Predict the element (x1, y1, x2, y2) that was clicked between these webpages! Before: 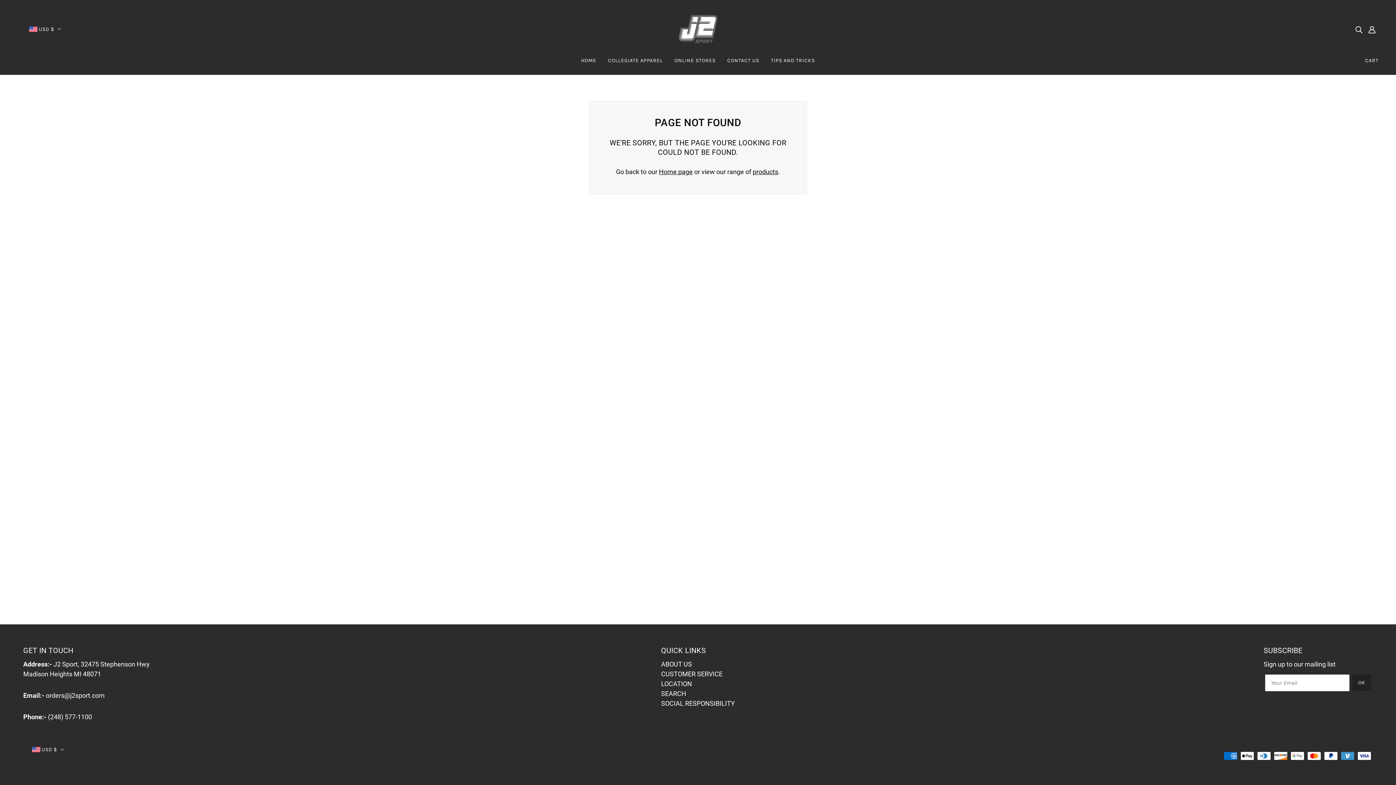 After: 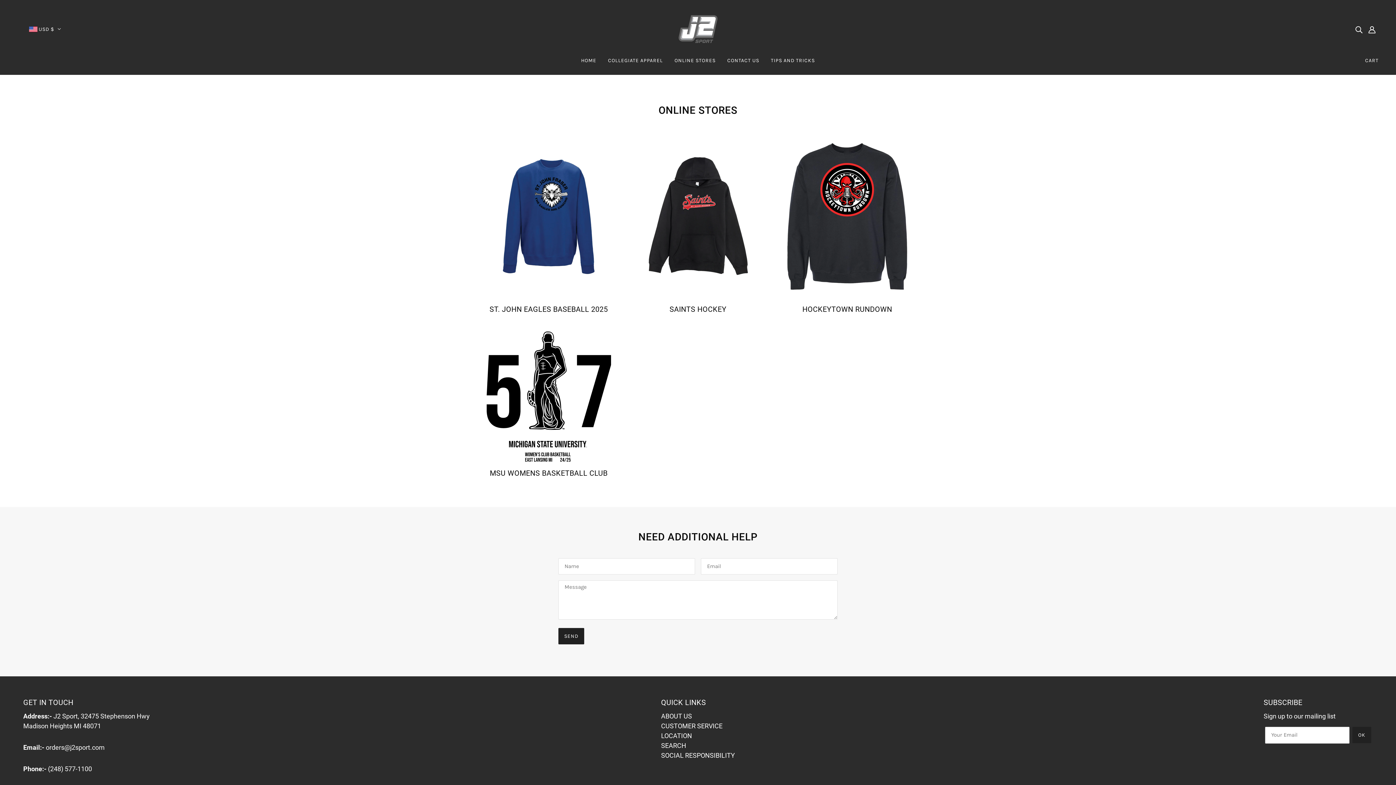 Action: label: TIPS AND TRICKS bbox: (765, 52, 820, 74)